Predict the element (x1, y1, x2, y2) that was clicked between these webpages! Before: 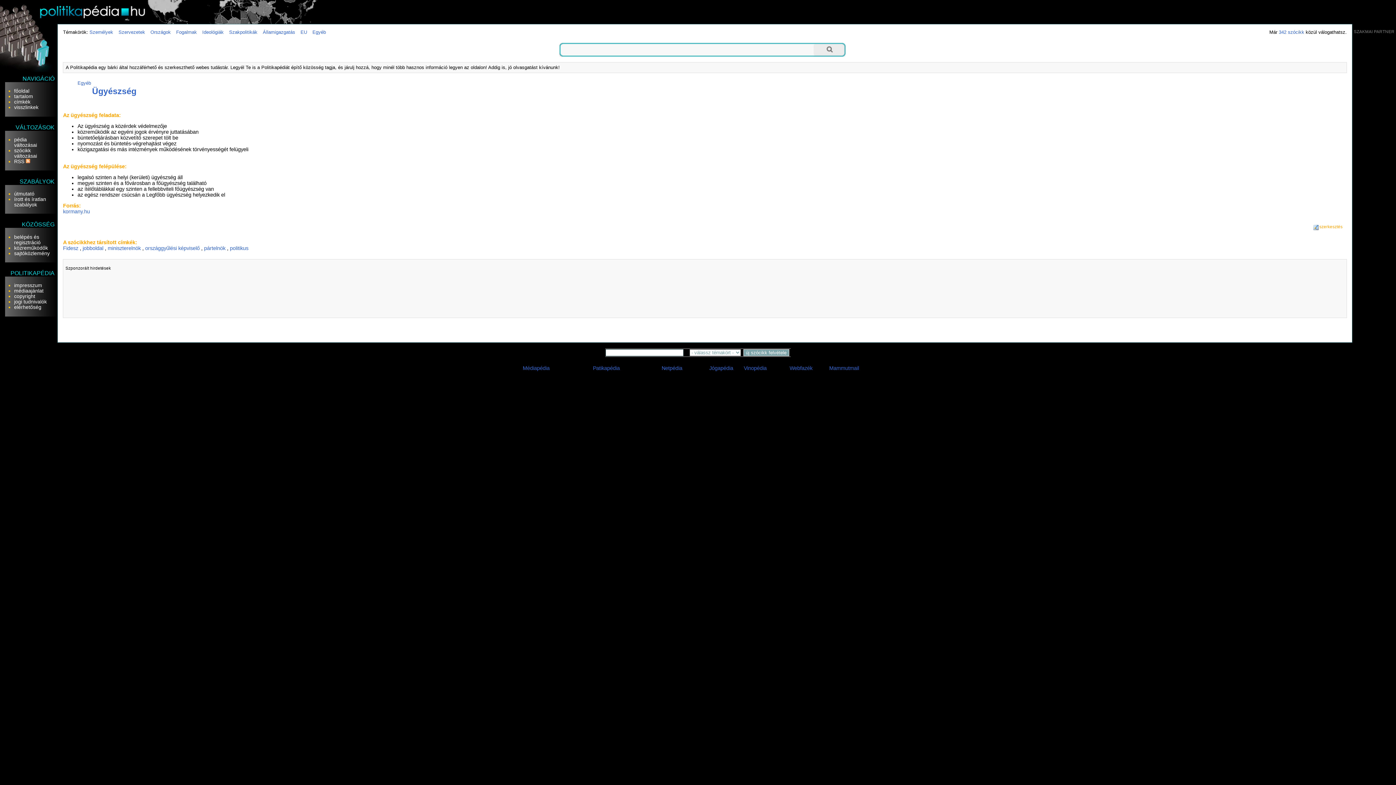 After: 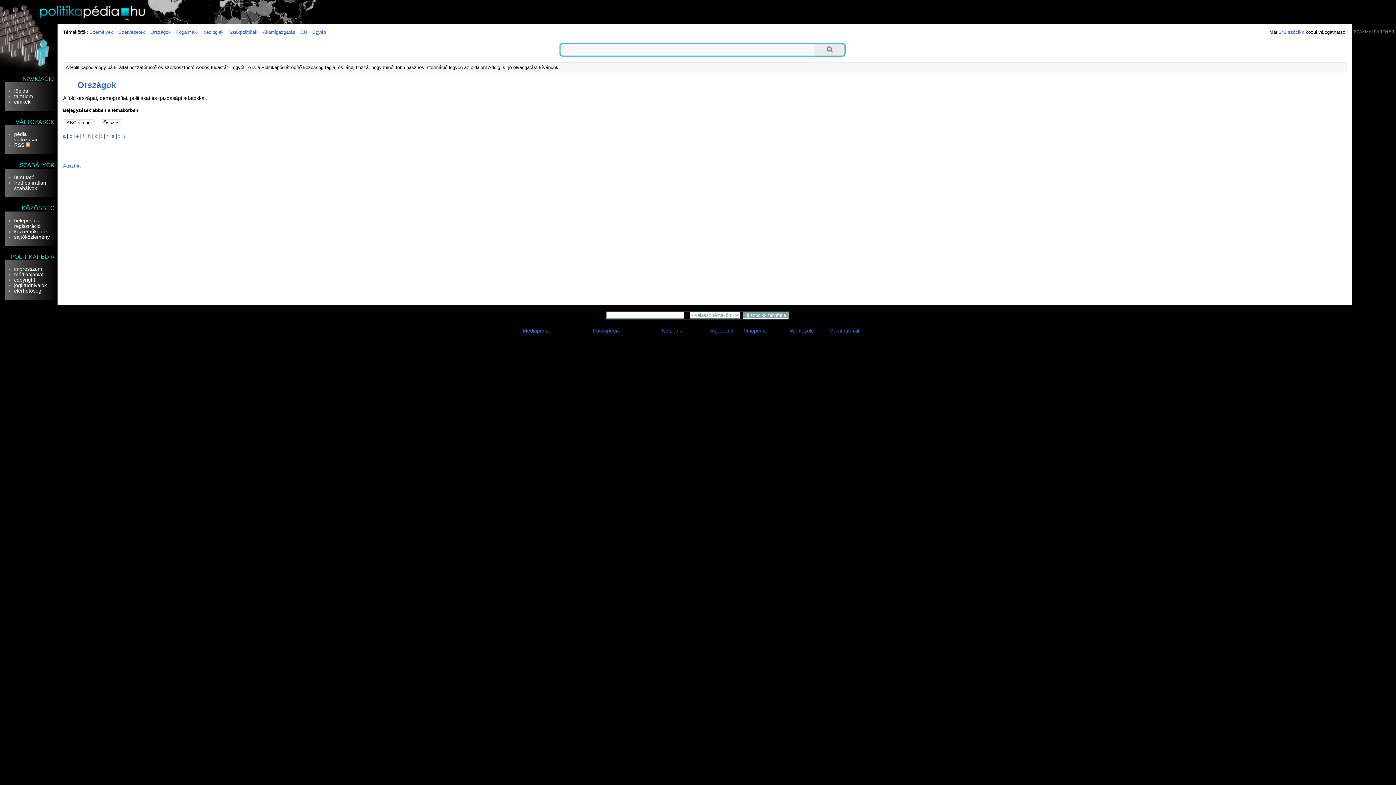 Action: label: Országok bbox: (149, 29, 172, 35)